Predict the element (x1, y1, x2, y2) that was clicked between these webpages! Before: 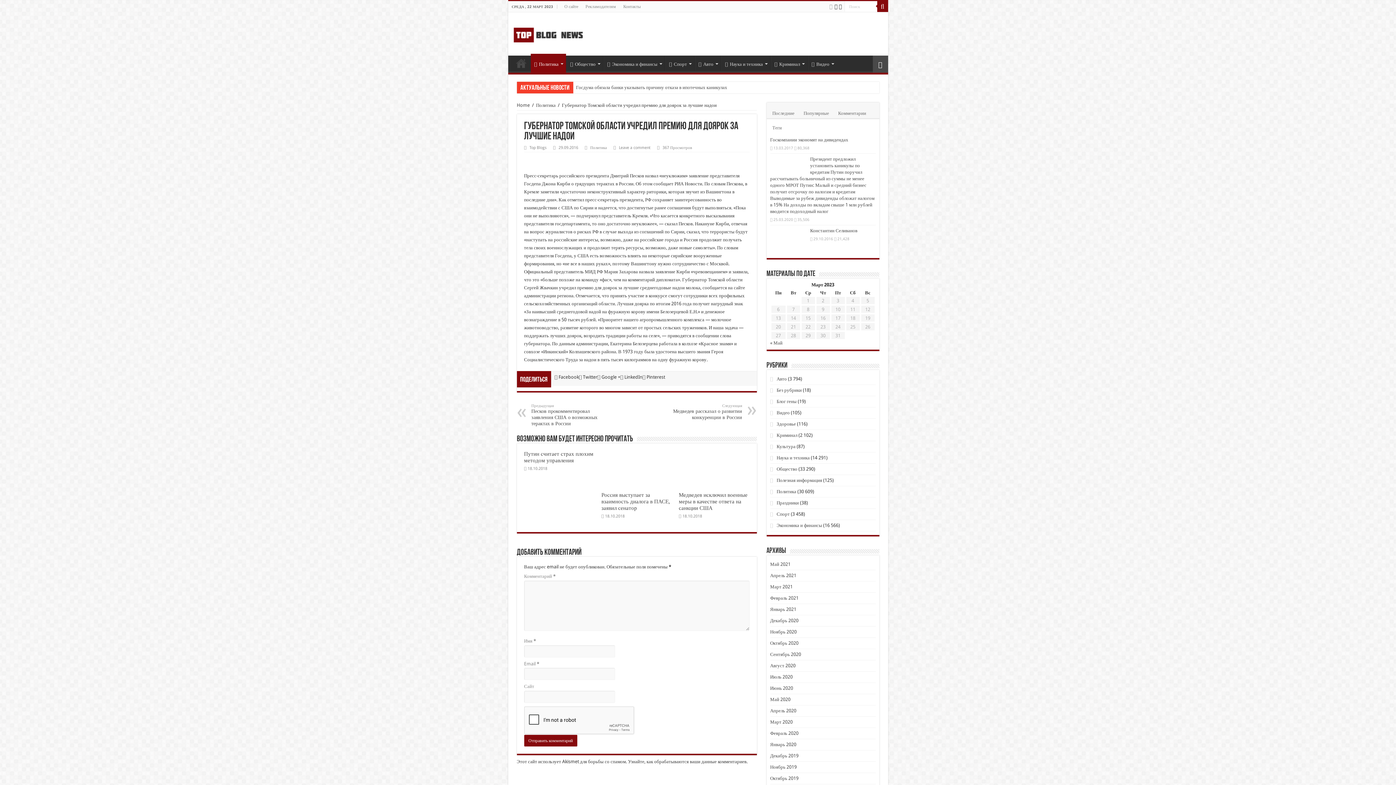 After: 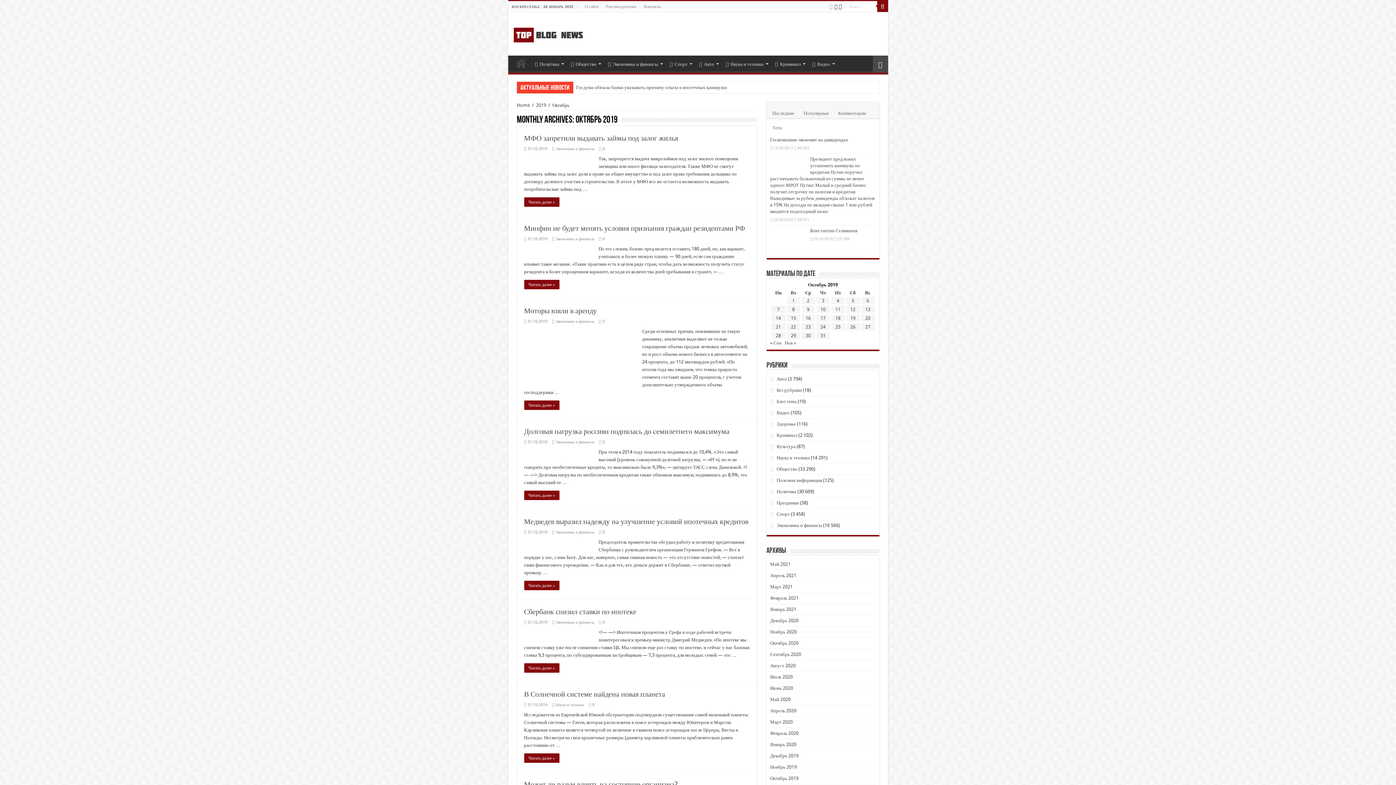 Action: bbox: (770, 776, 798, 781) label: Октябрь 2019